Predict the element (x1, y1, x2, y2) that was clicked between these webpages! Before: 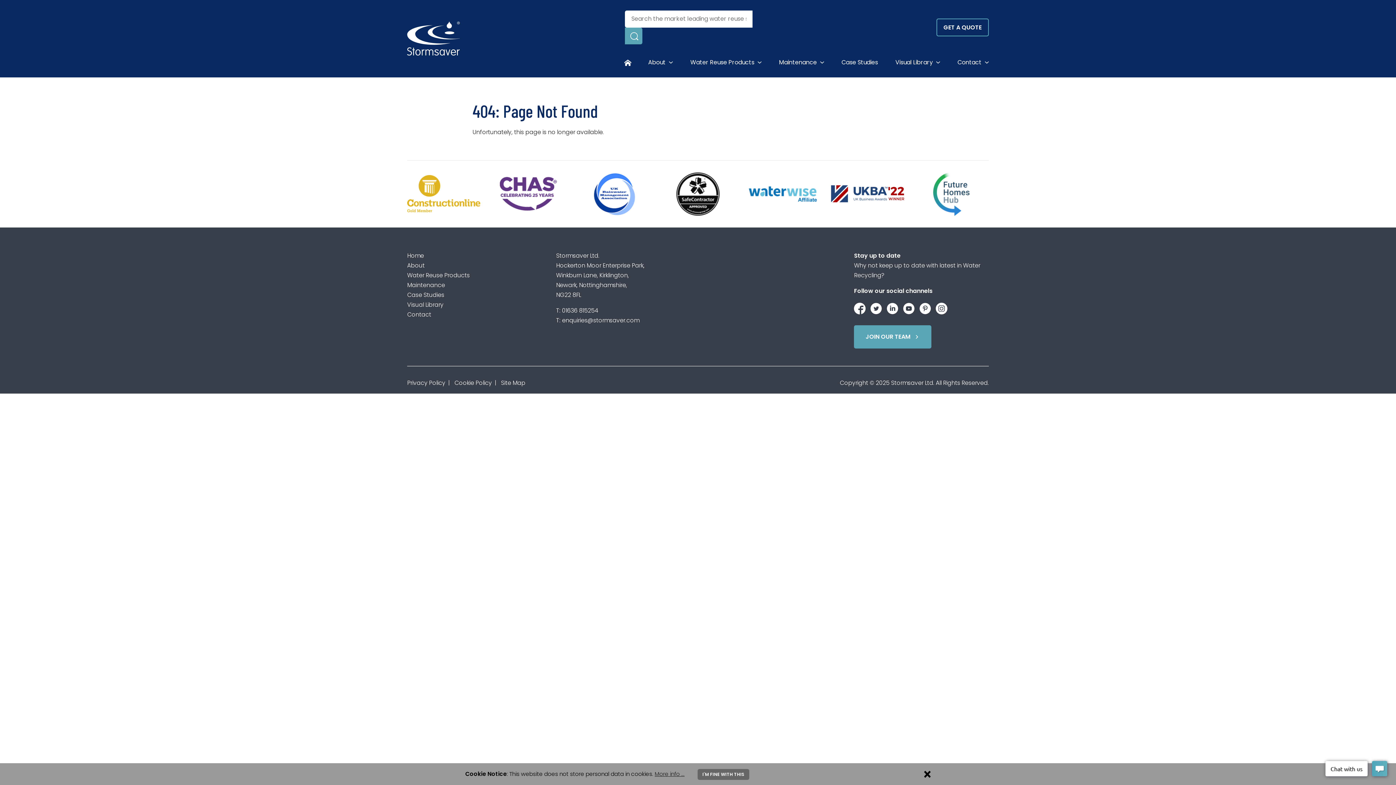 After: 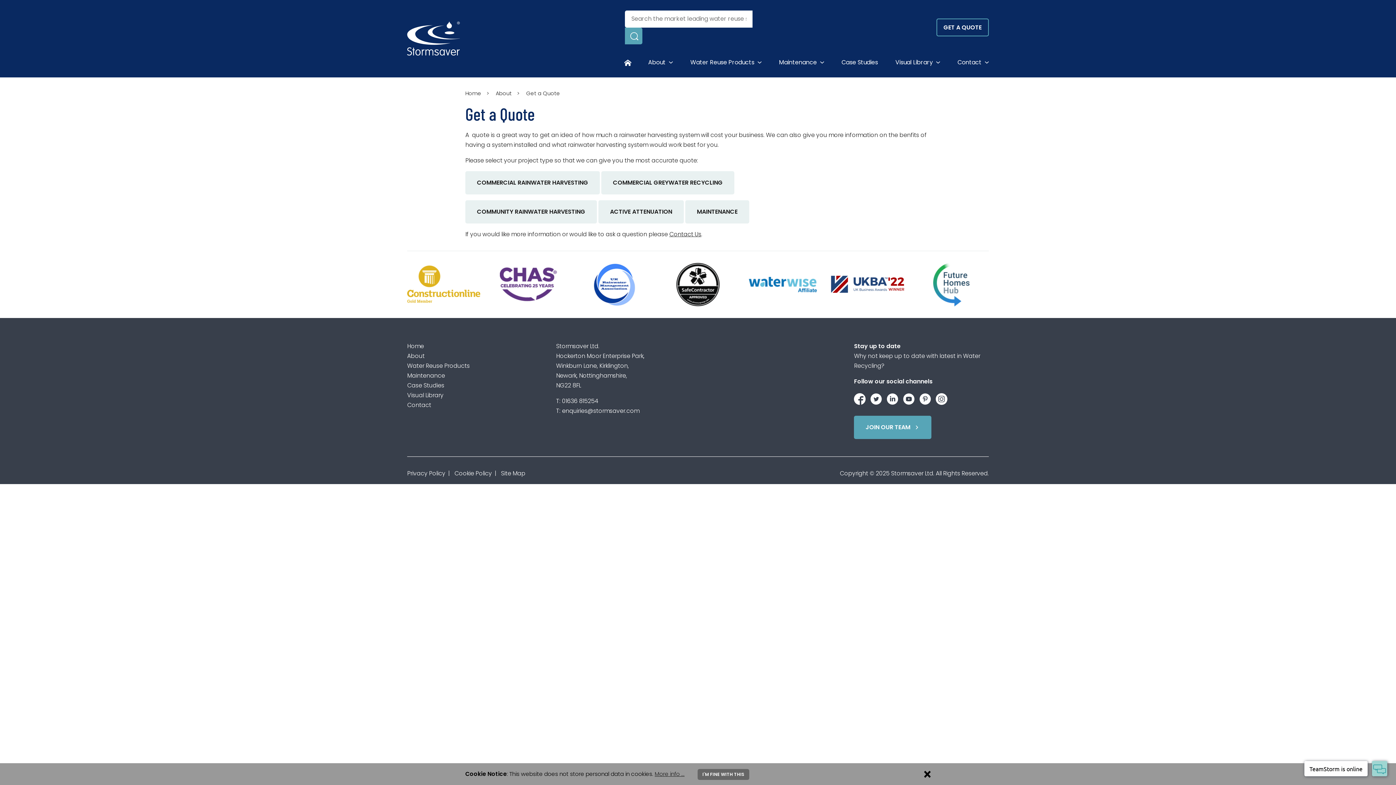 Action: label: GET A QUOTE bbox: (936, 18, 989, 36)